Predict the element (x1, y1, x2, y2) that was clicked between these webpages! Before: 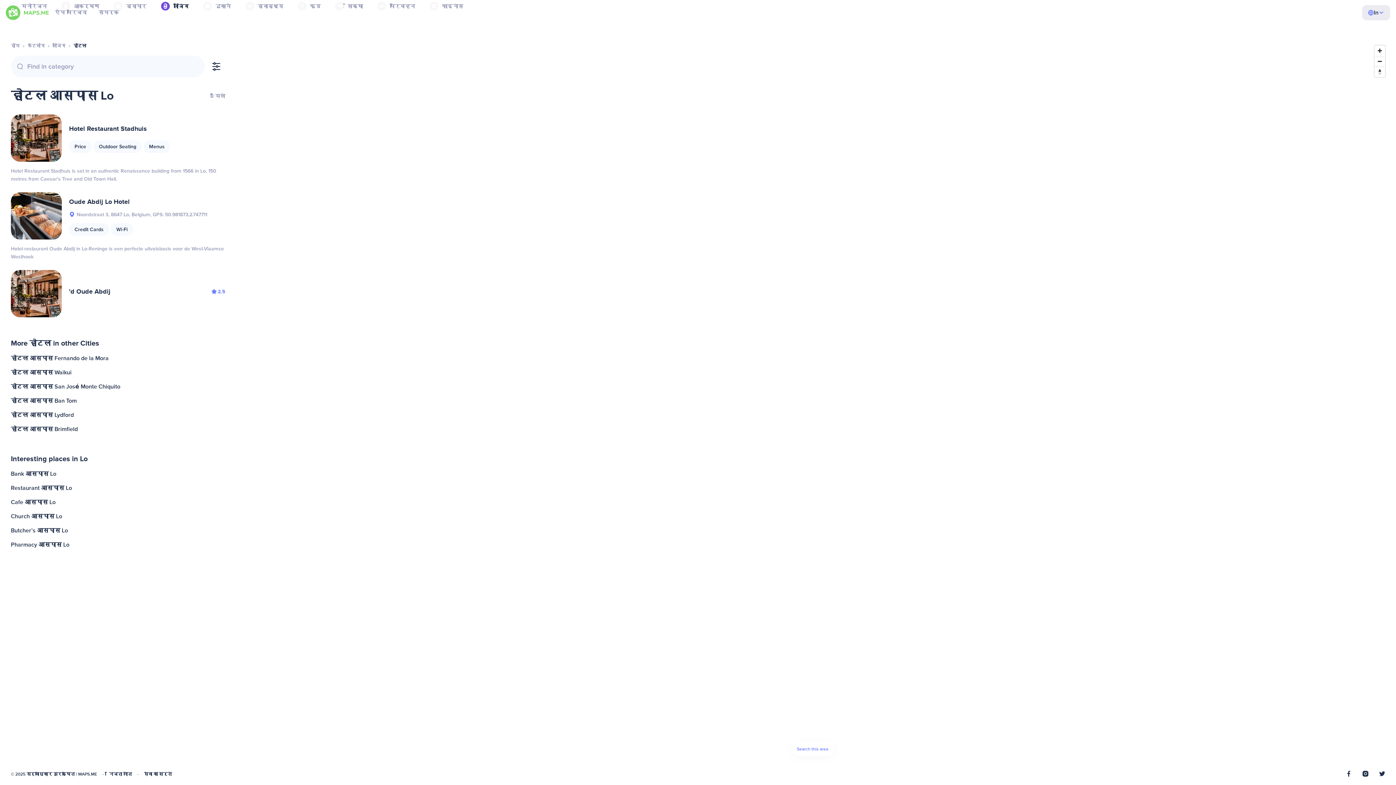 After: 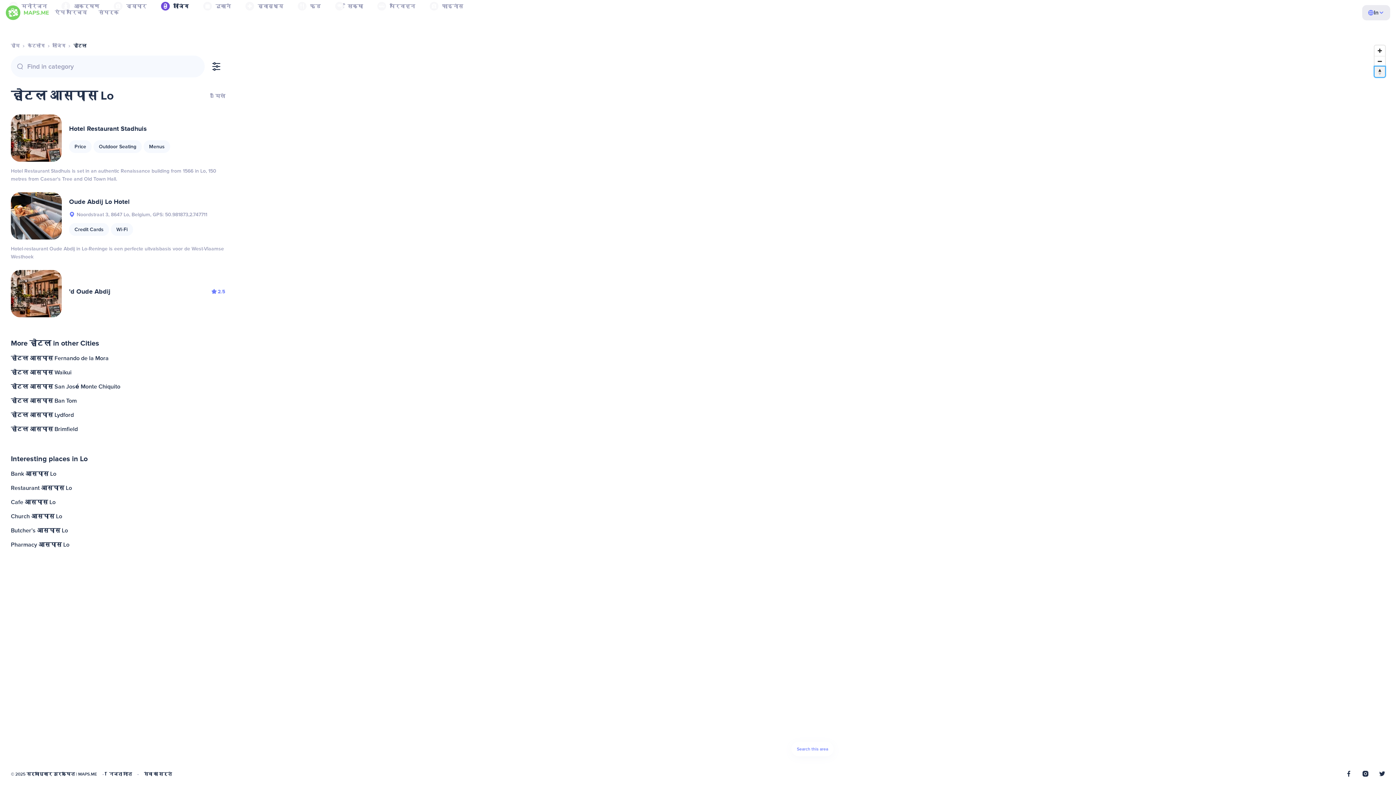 Action: bbox: (1374, 66, 1385, 77) label: Reset bearing to north